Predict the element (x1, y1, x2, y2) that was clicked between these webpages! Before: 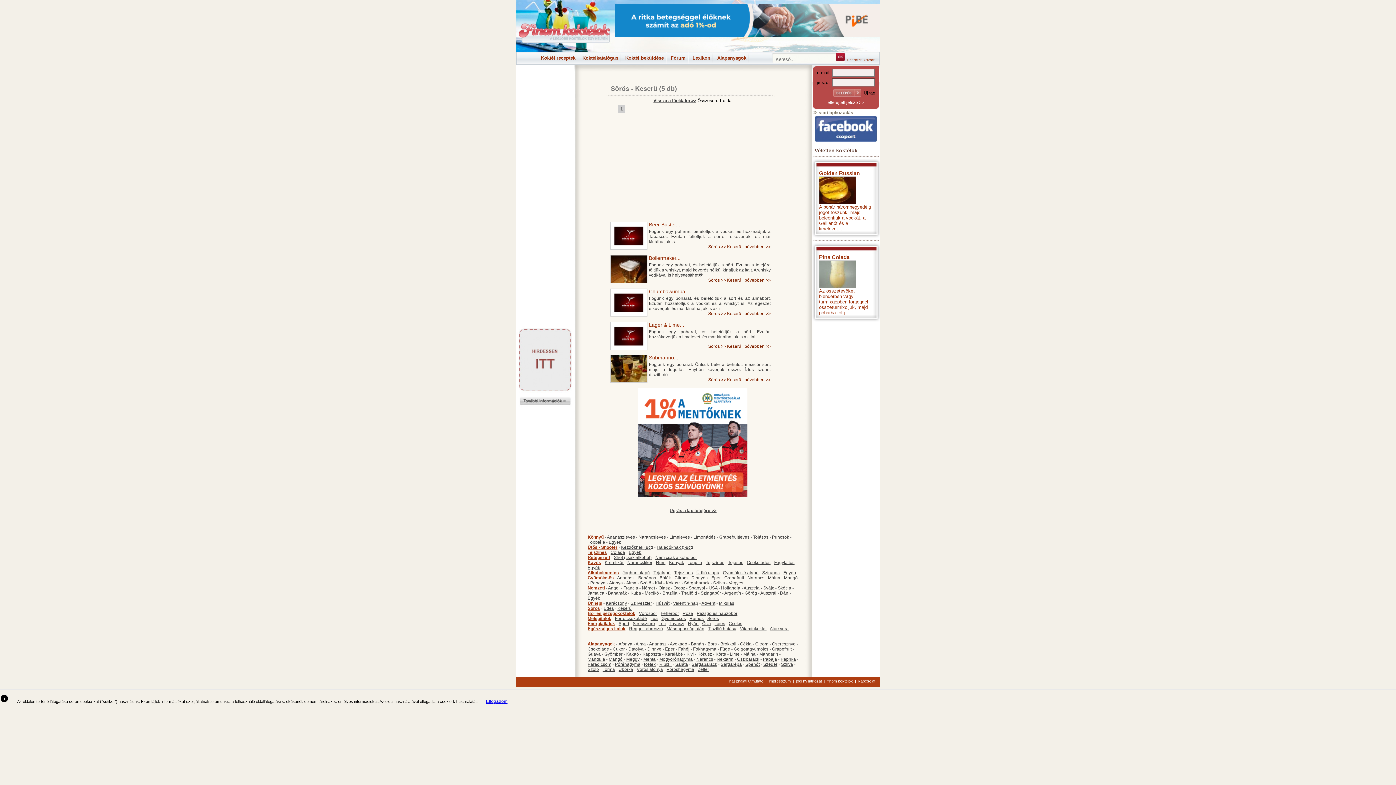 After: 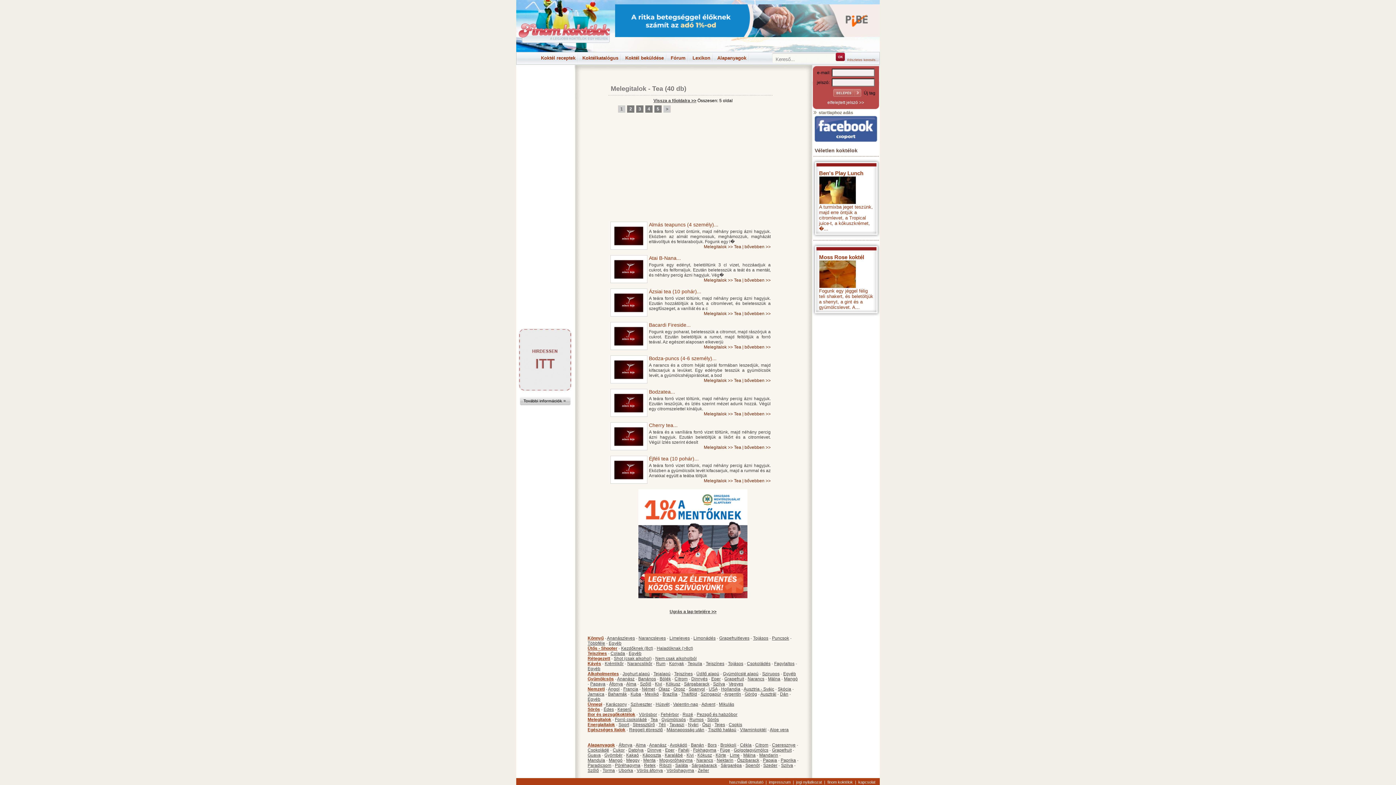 Action: bbox: (650, 616, 658, 621) label: Tea